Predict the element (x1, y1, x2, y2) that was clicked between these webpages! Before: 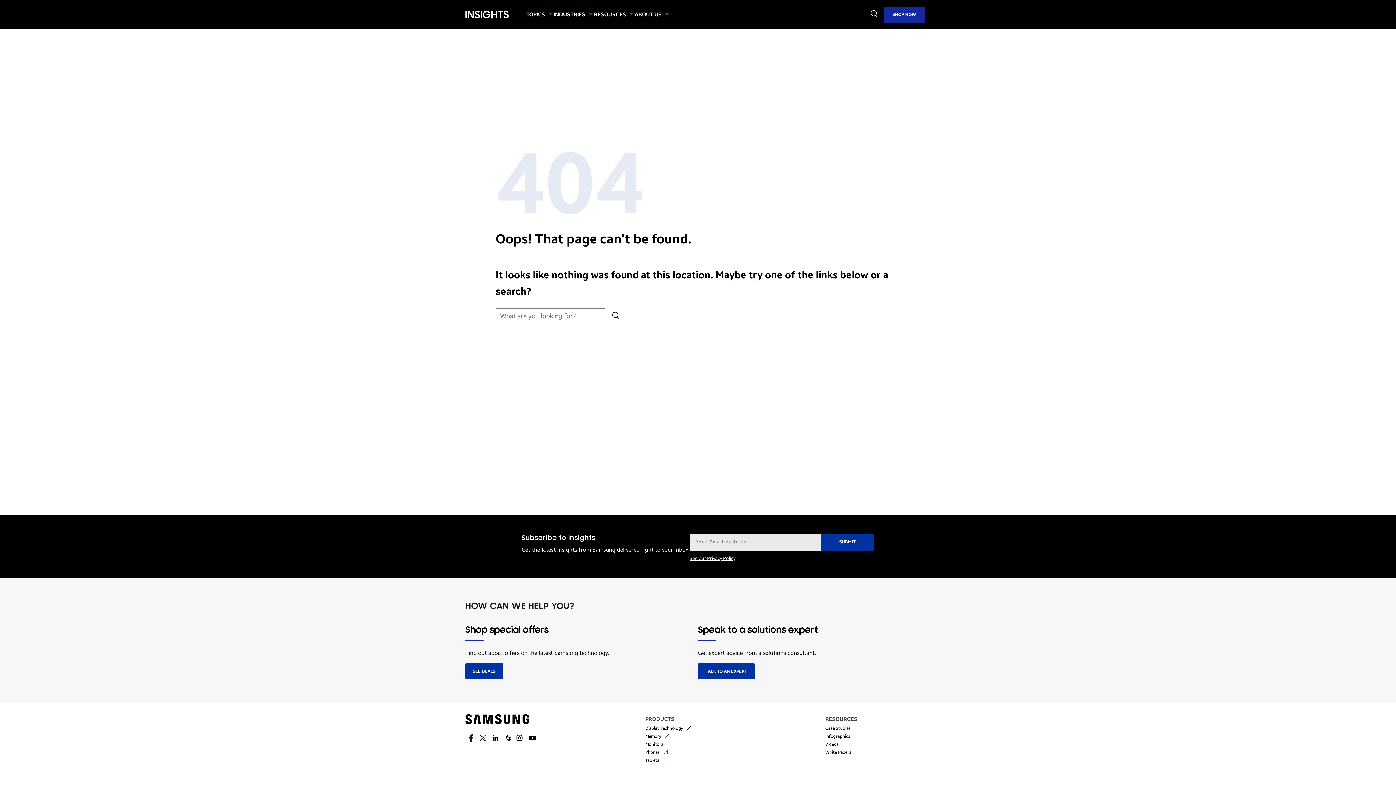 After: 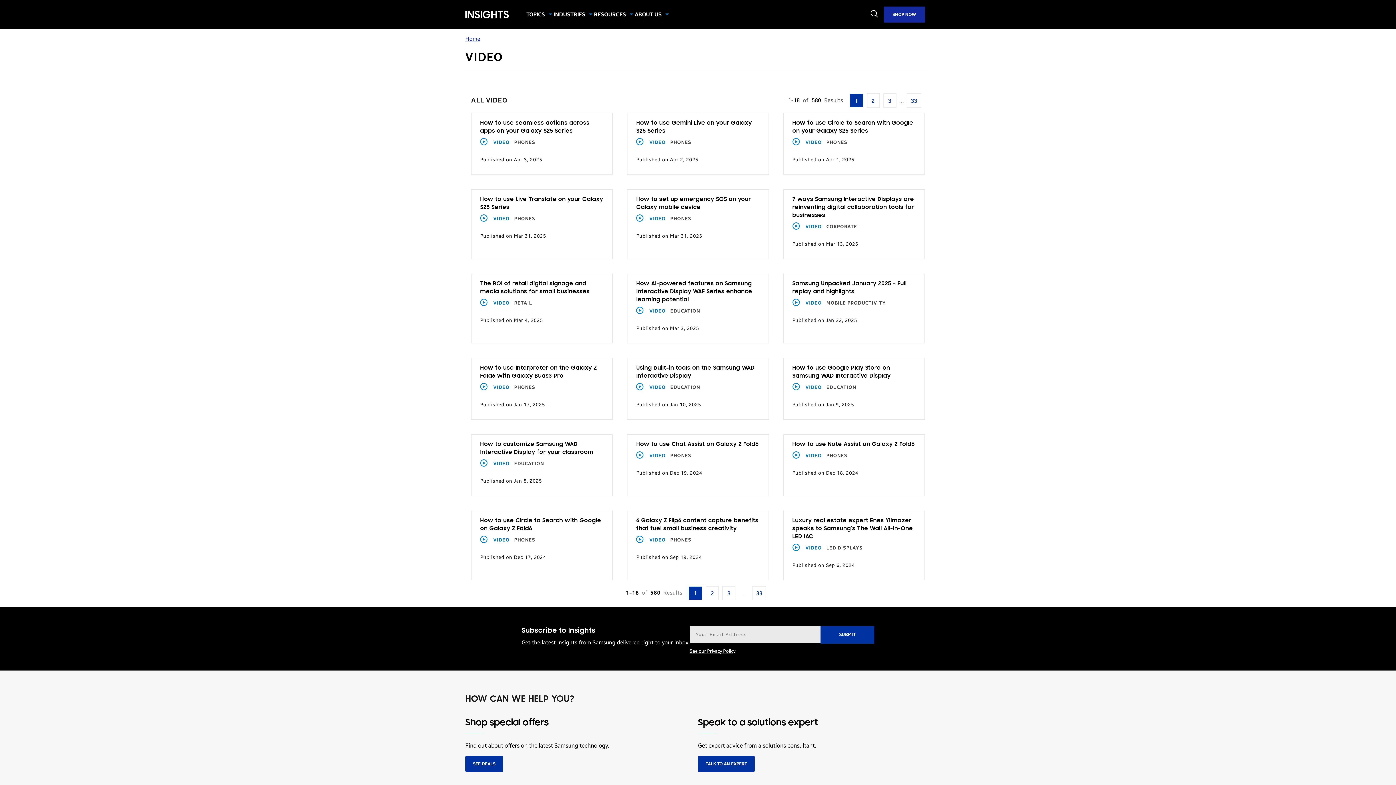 Action: label: Videos bbox: (825, 742, 838, 747)